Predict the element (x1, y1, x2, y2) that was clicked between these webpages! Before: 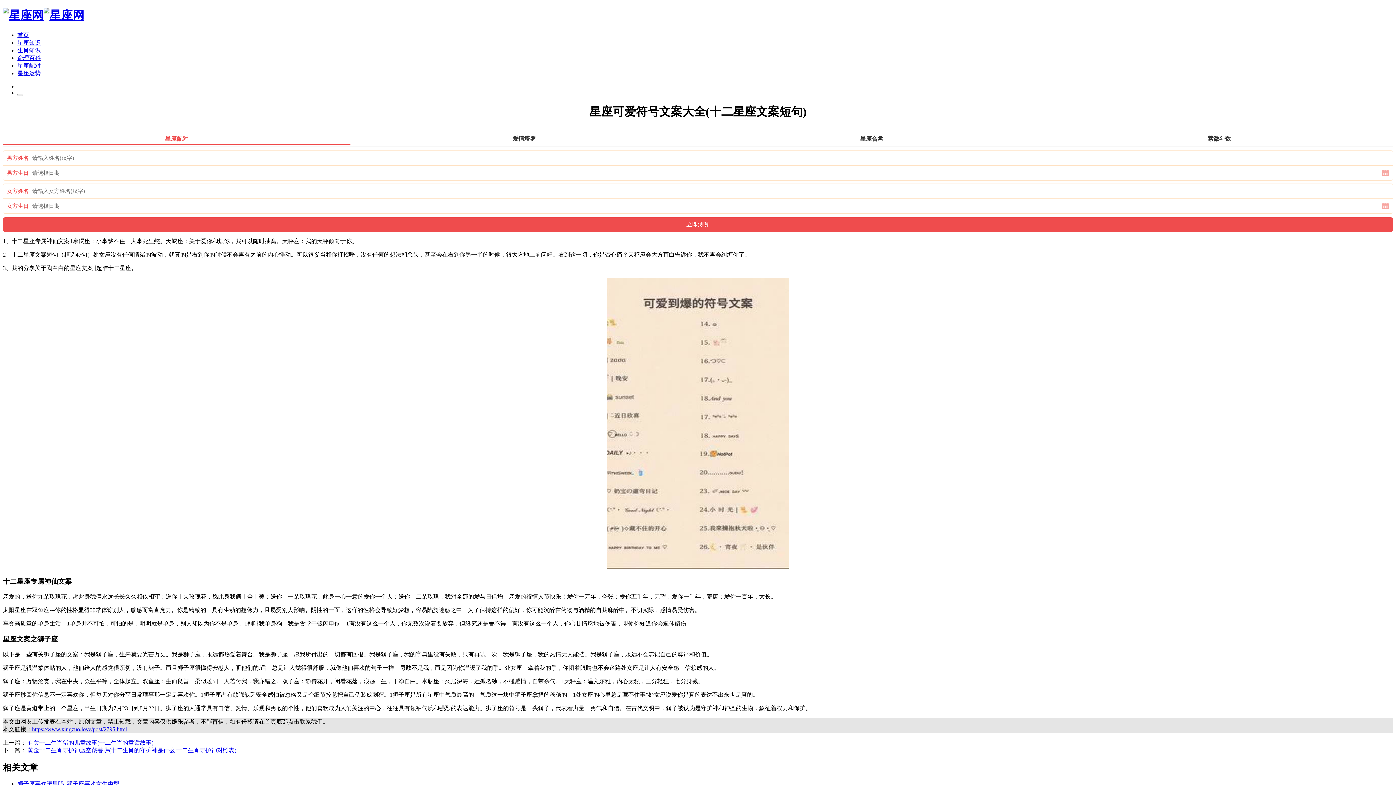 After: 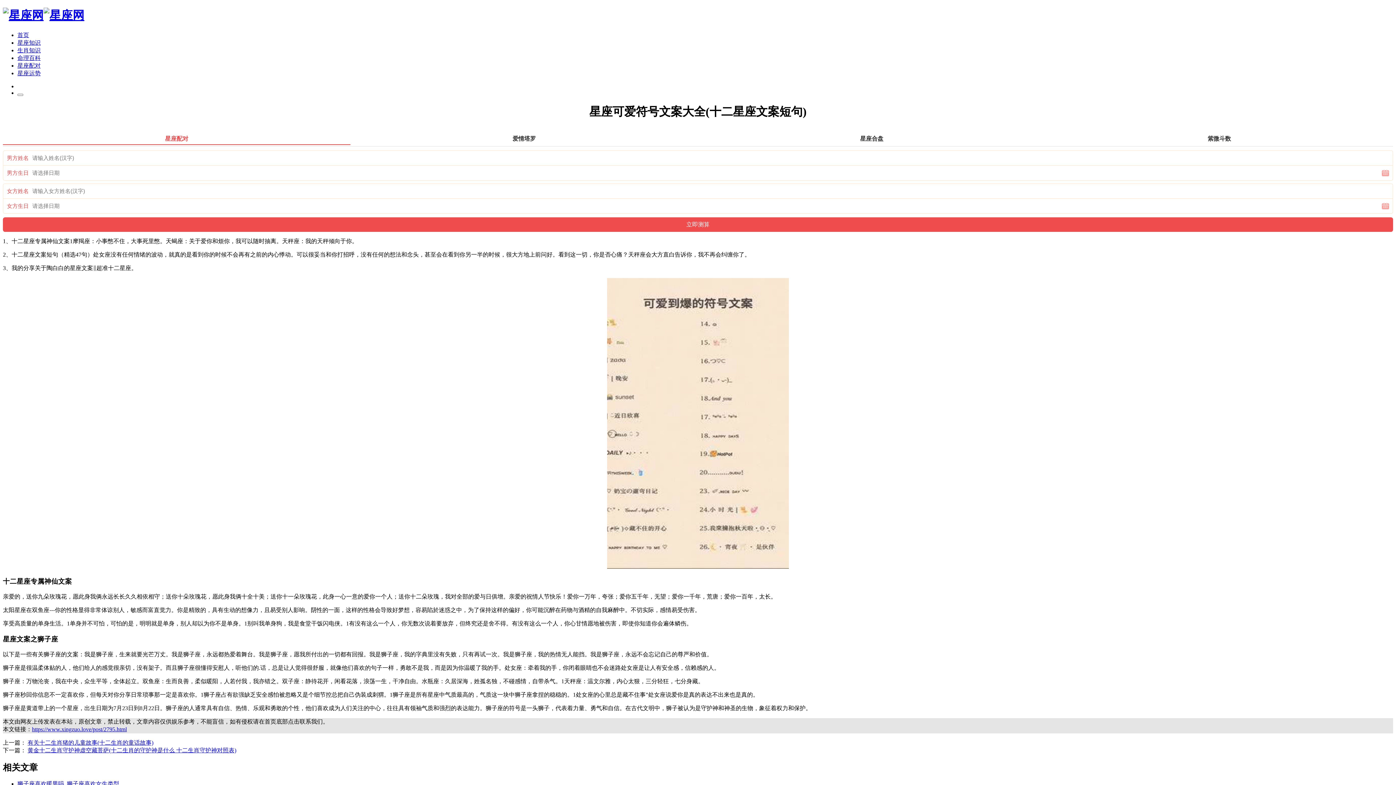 Action: label: 星座配对 bbox: (17, 62, 40, 68)